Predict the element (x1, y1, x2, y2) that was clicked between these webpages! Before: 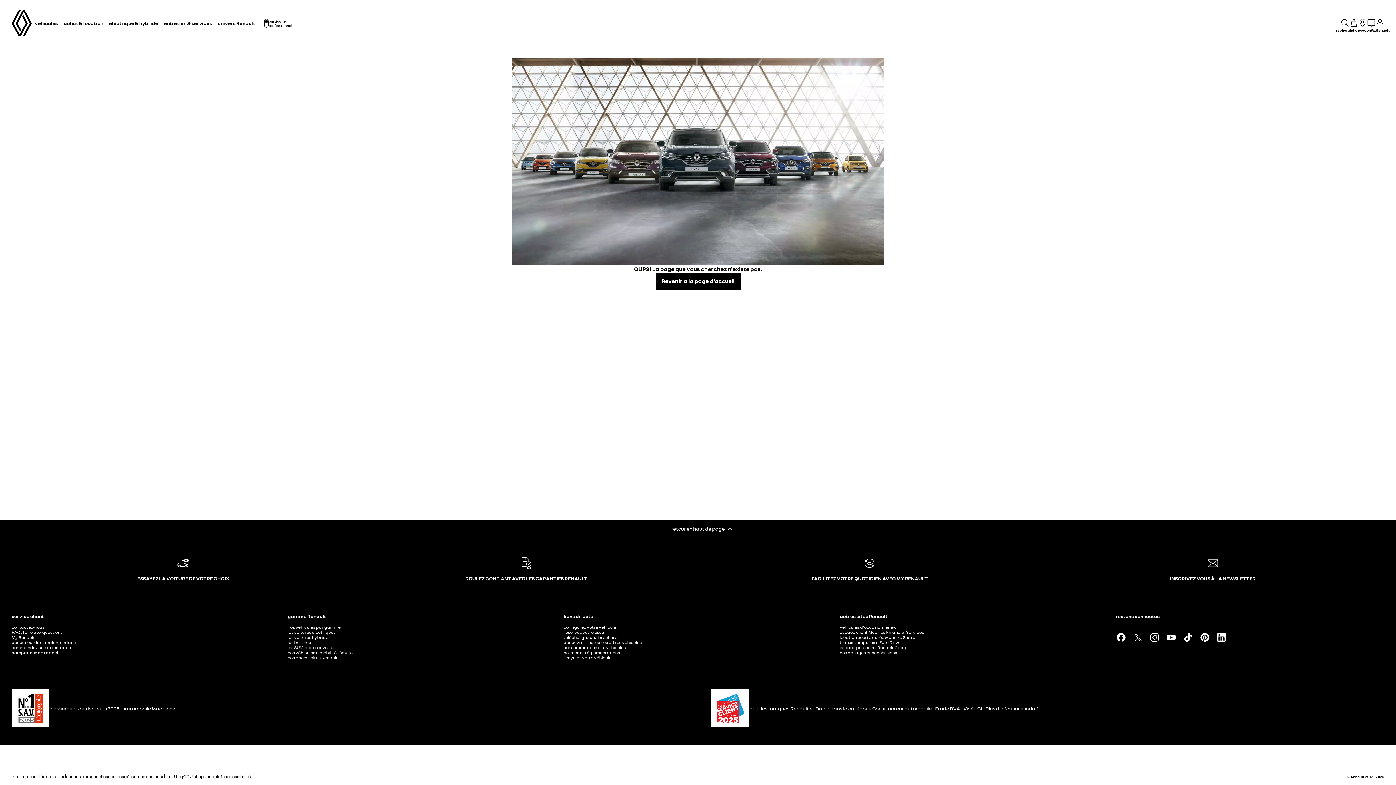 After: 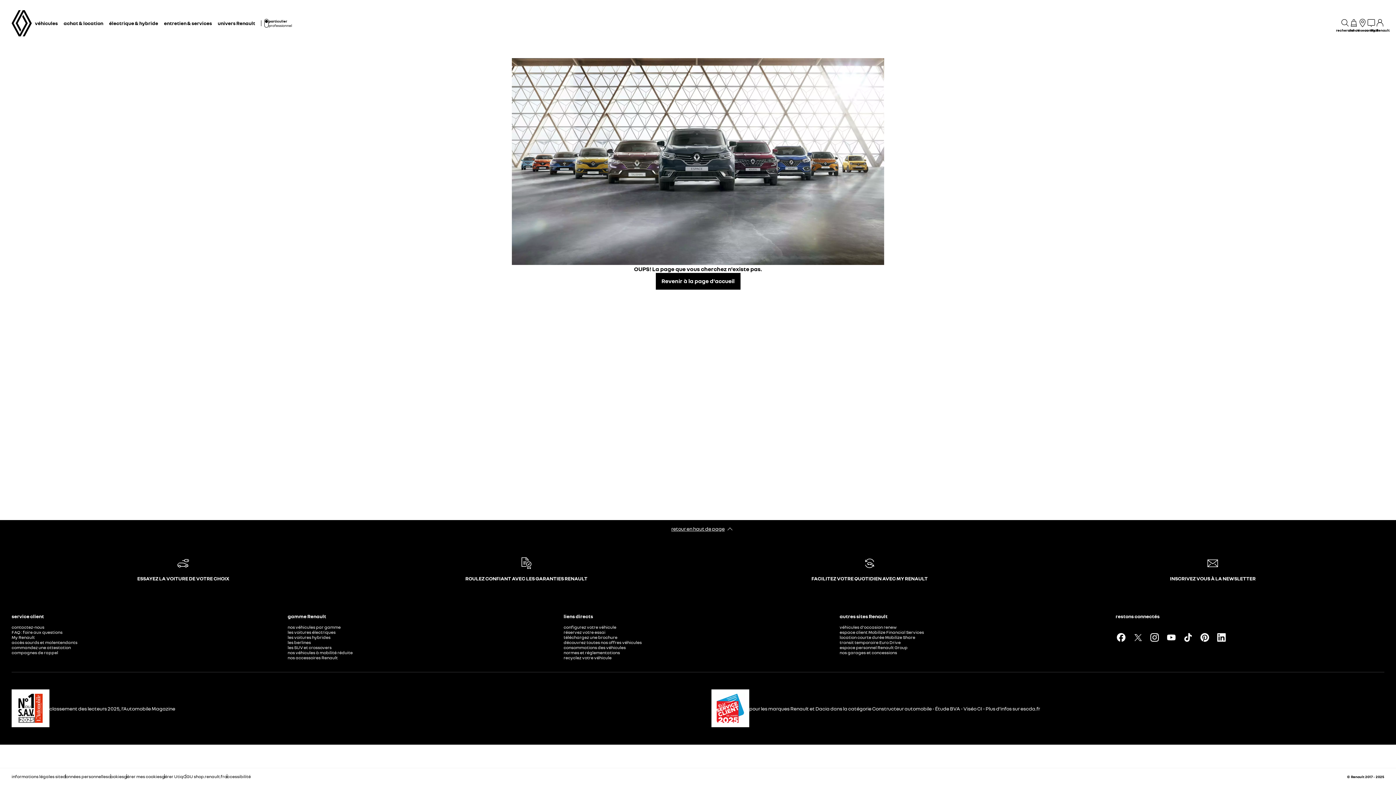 Action: label: nos garages et concessions bbox: (839, 650, 897, 655)